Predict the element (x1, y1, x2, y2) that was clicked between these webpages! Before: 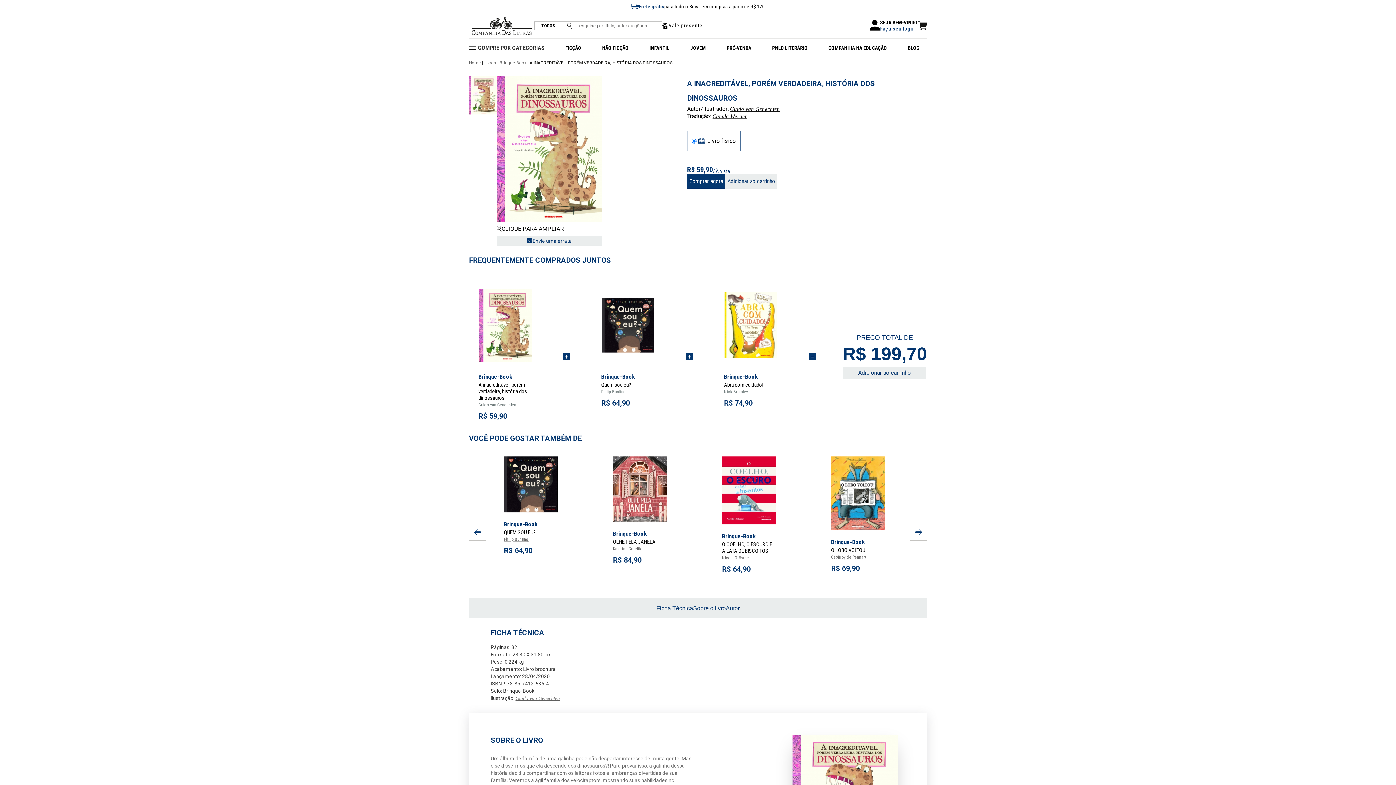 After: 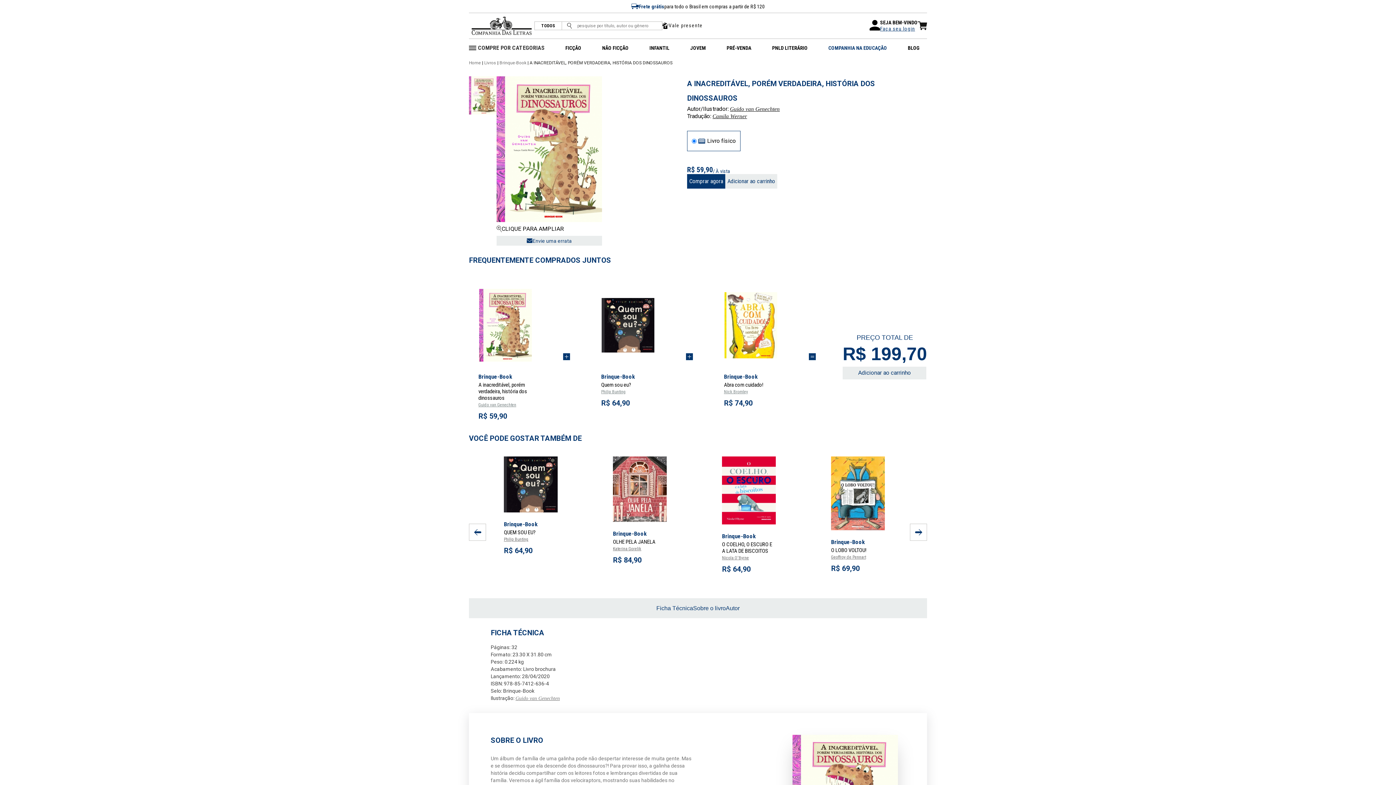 Action: bbox: (828, 44, 887, 51) label: COMPANHIA NA EDUCAÇÃO